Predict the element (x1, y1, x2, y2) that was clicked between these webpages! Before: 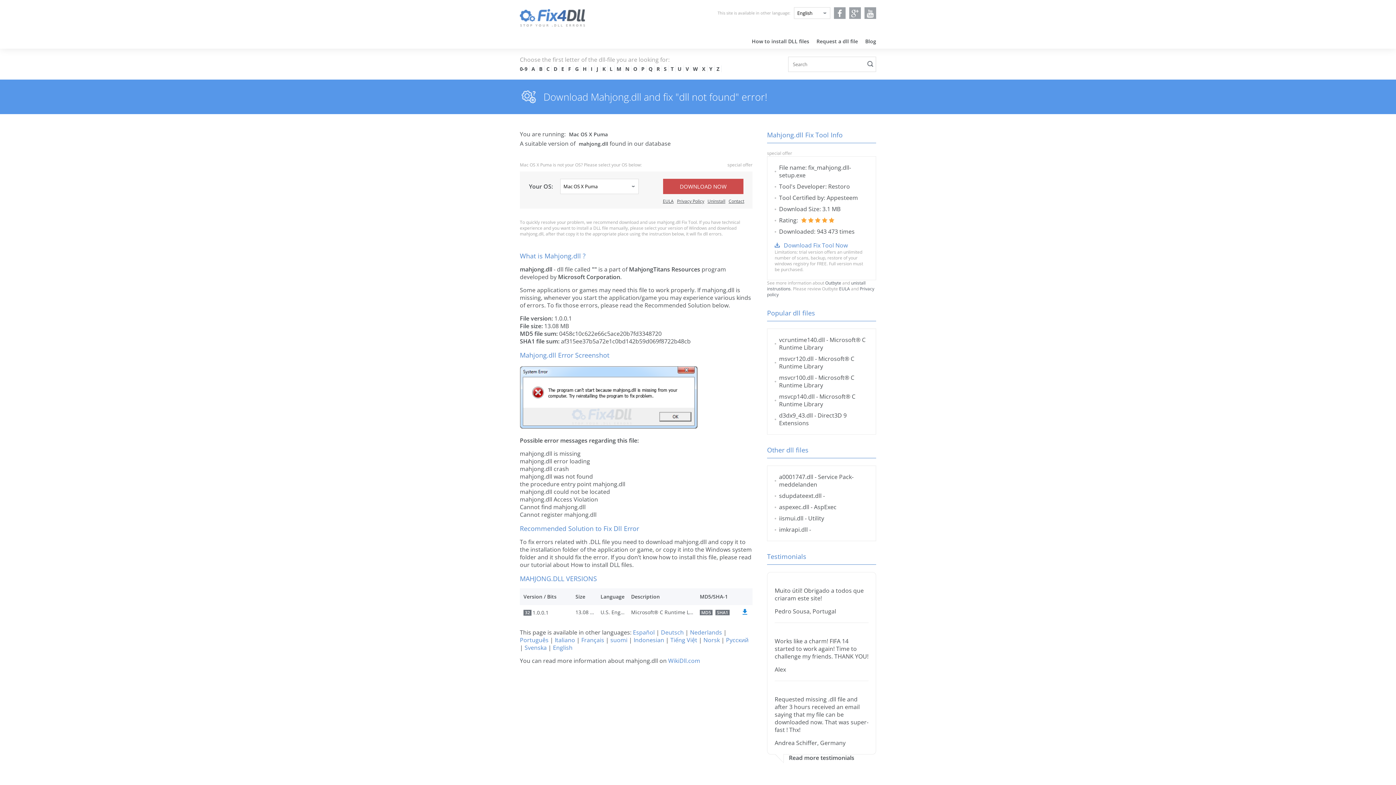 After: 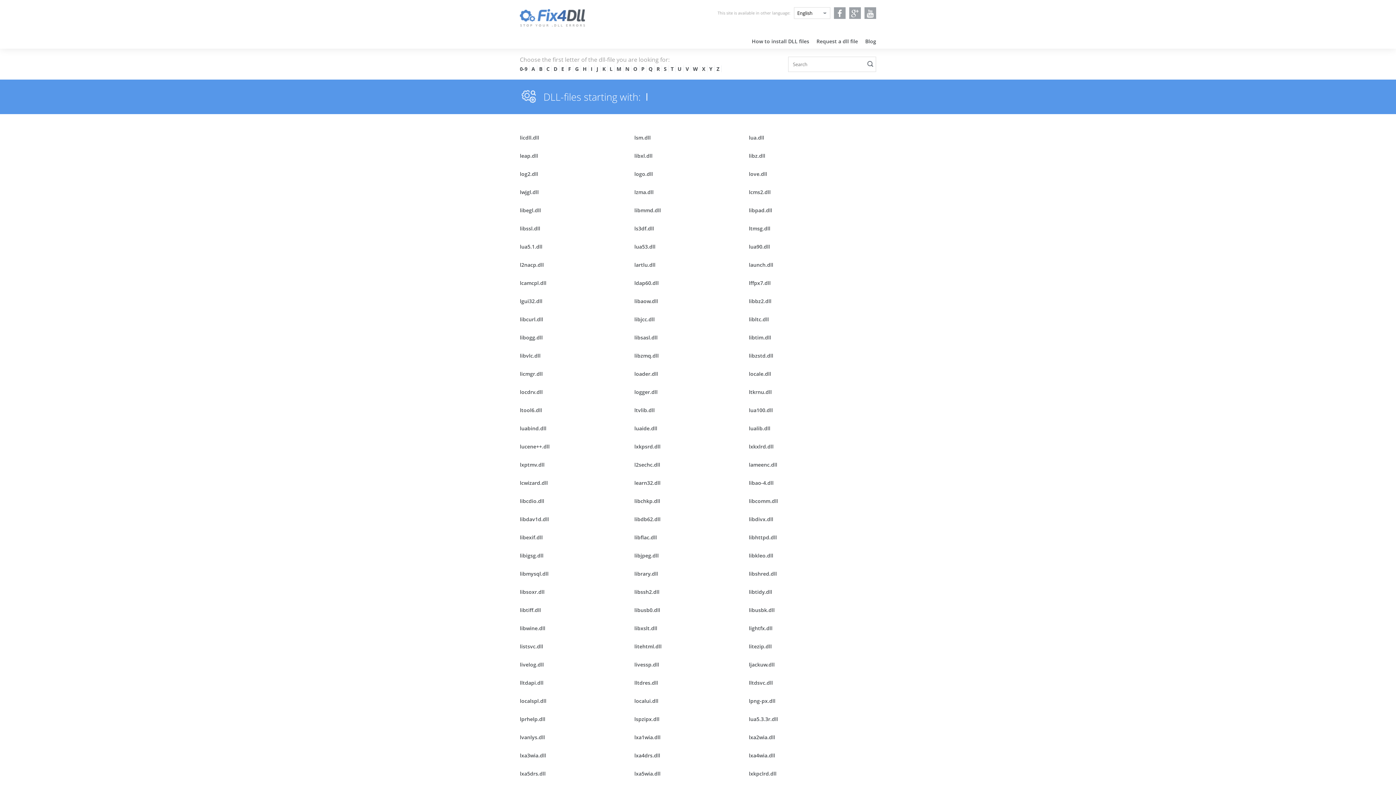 Action: bbox: (609, 65, 612, 72) label: L